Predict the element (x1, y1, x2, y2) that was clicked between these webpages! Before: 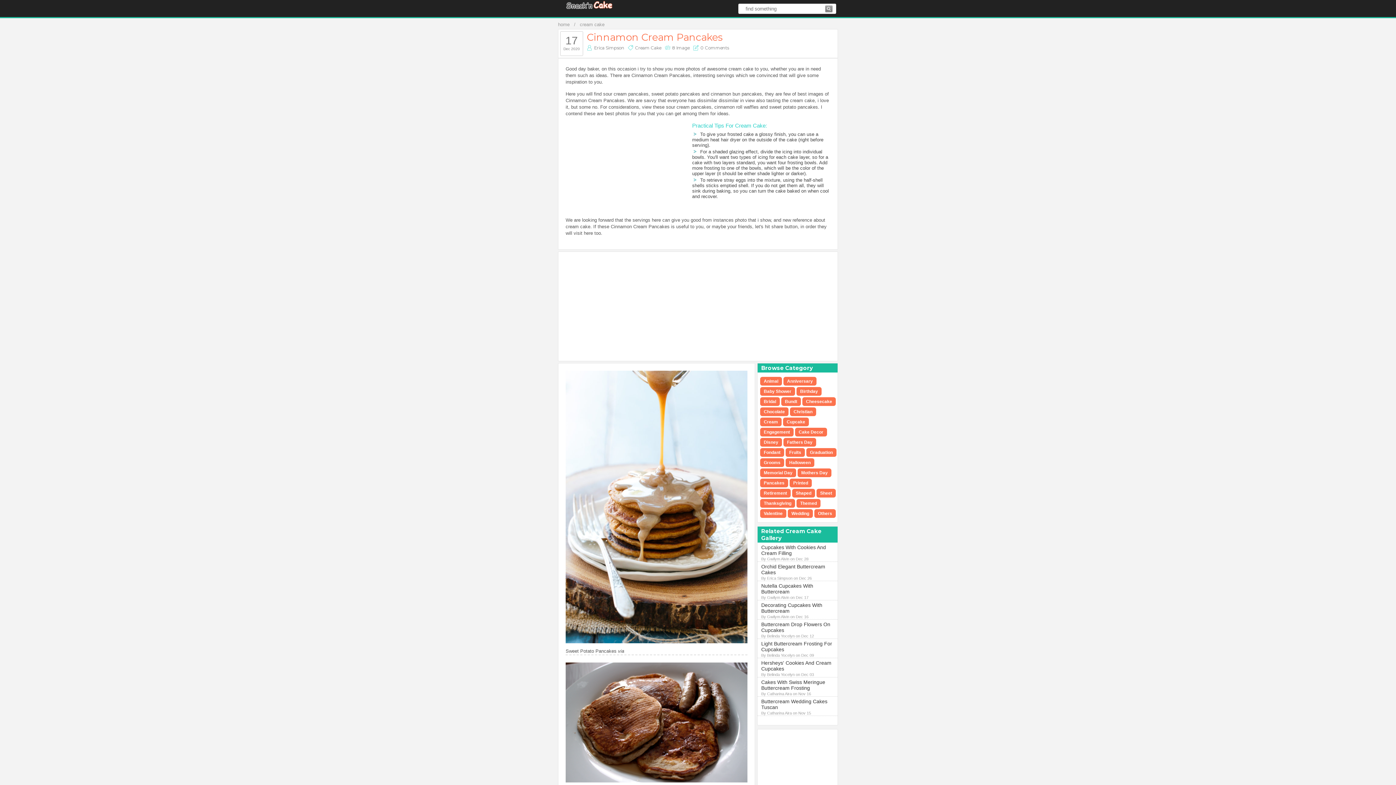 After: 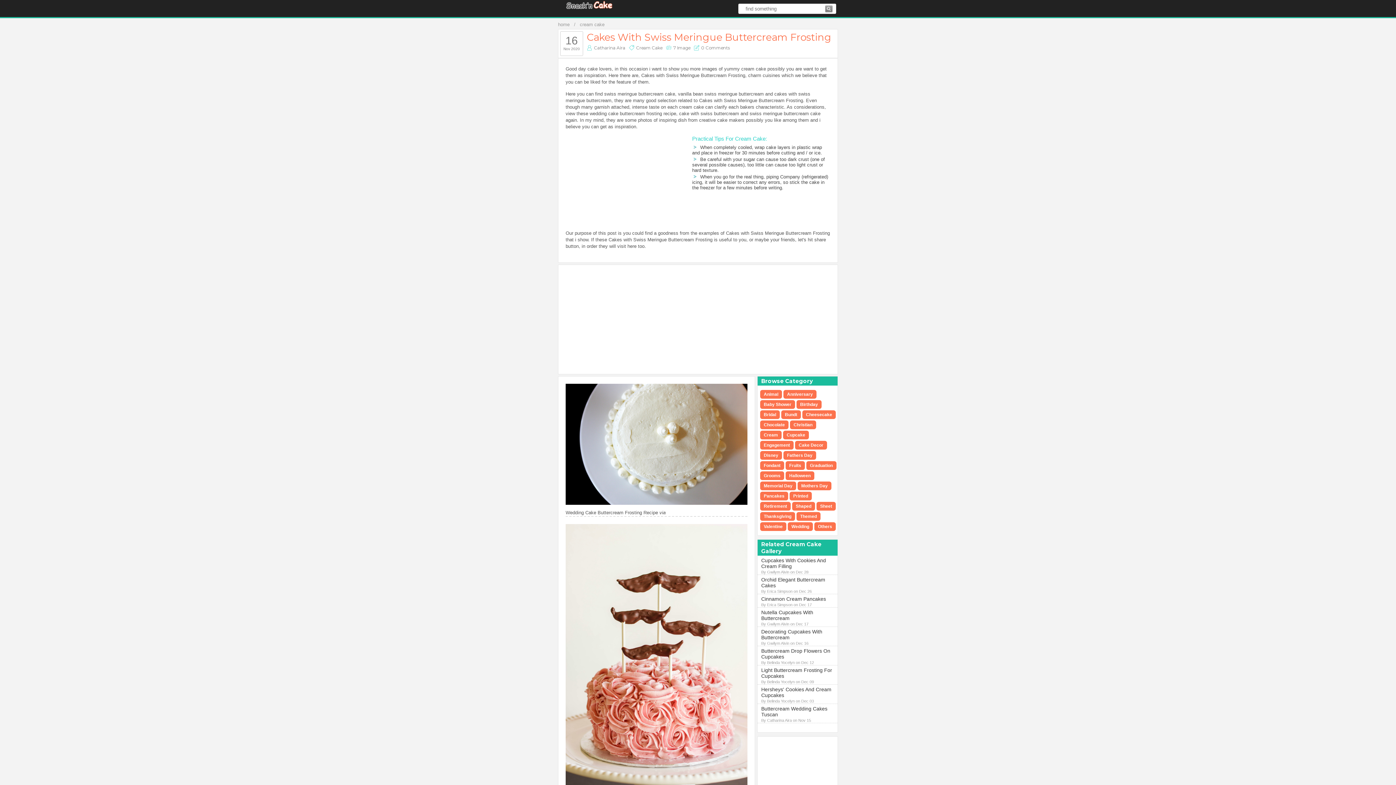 Action: label: Cakes With Swiss Meringue Buttercream Frosting bbox: (761, 679, 825, 691)